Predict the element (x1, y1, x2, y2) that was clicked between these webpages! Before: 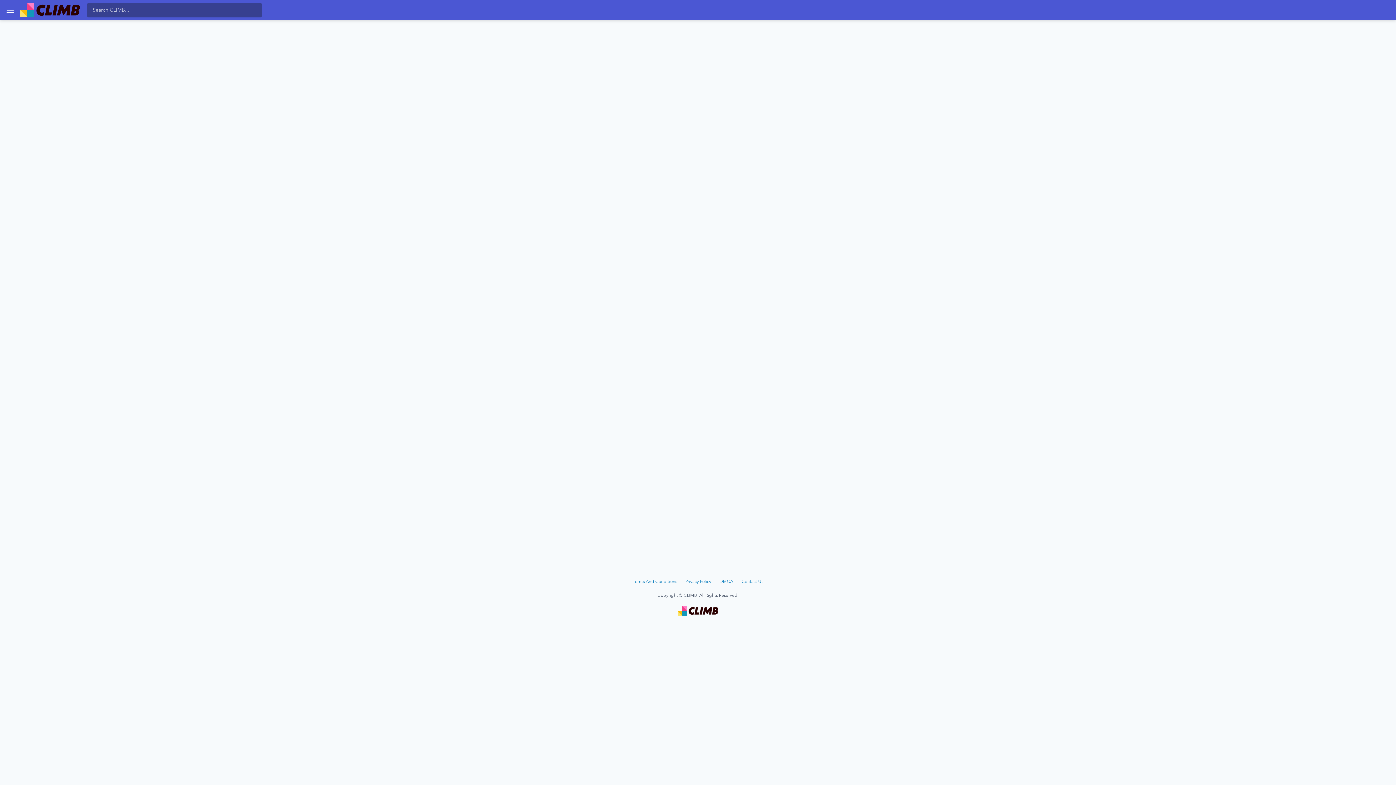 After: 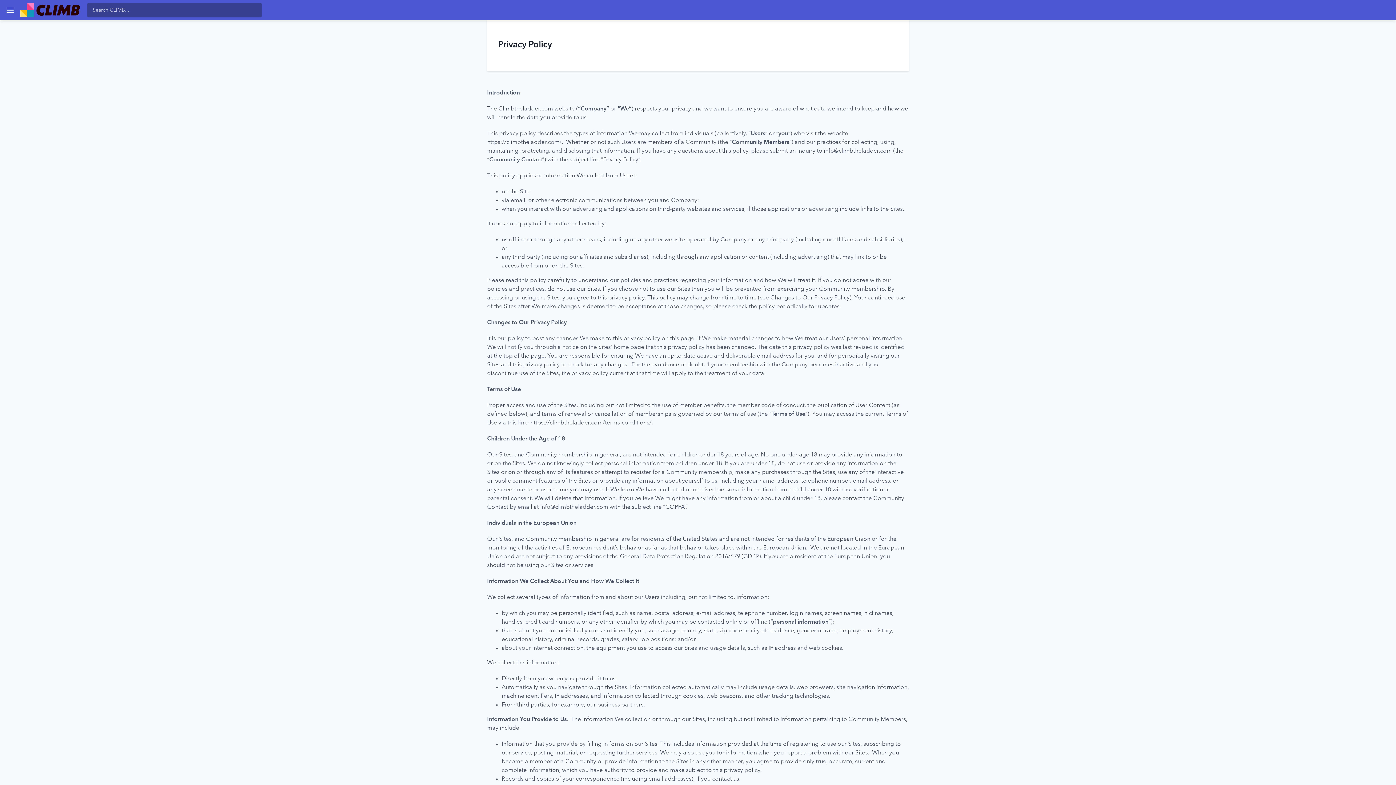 Action: bbox: (685, 580, 711, 584) label: Privacy Policy